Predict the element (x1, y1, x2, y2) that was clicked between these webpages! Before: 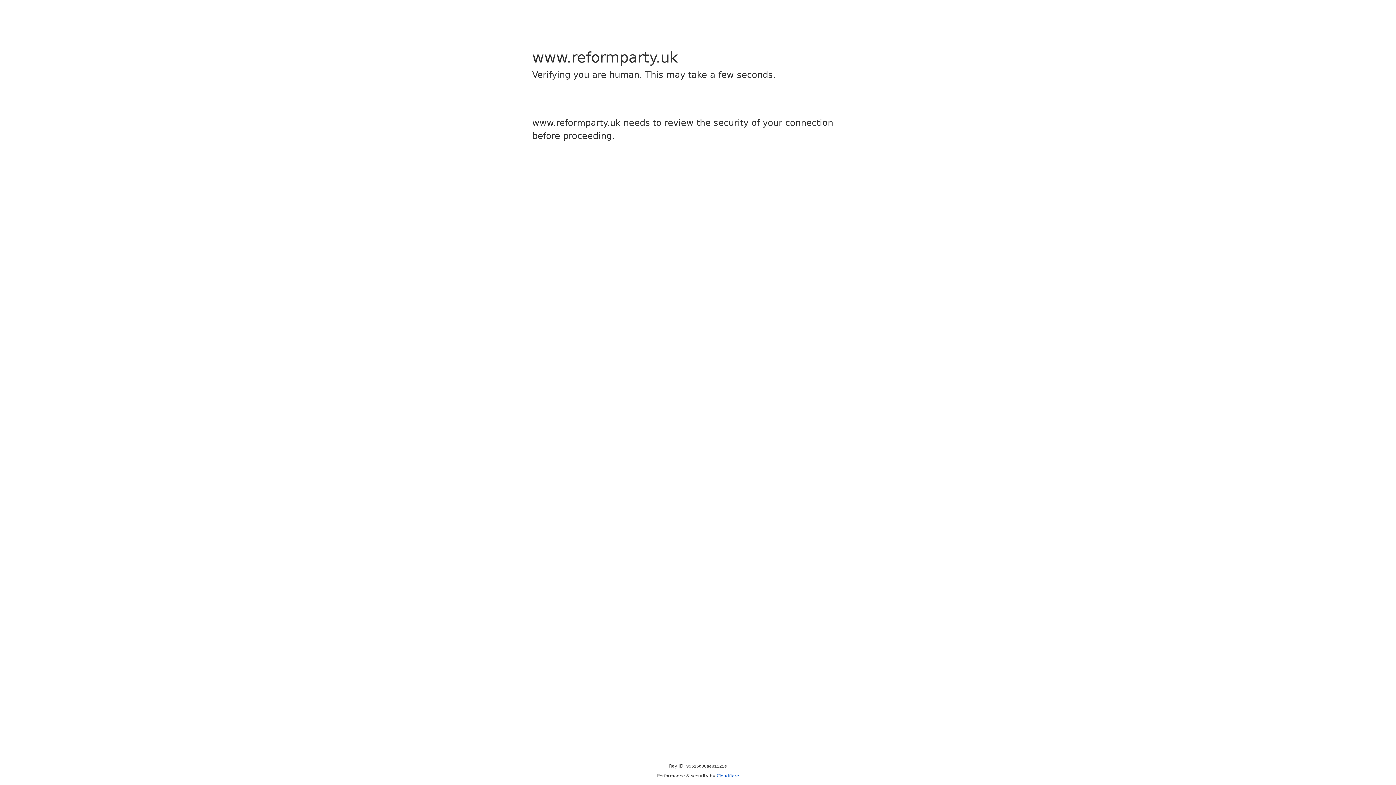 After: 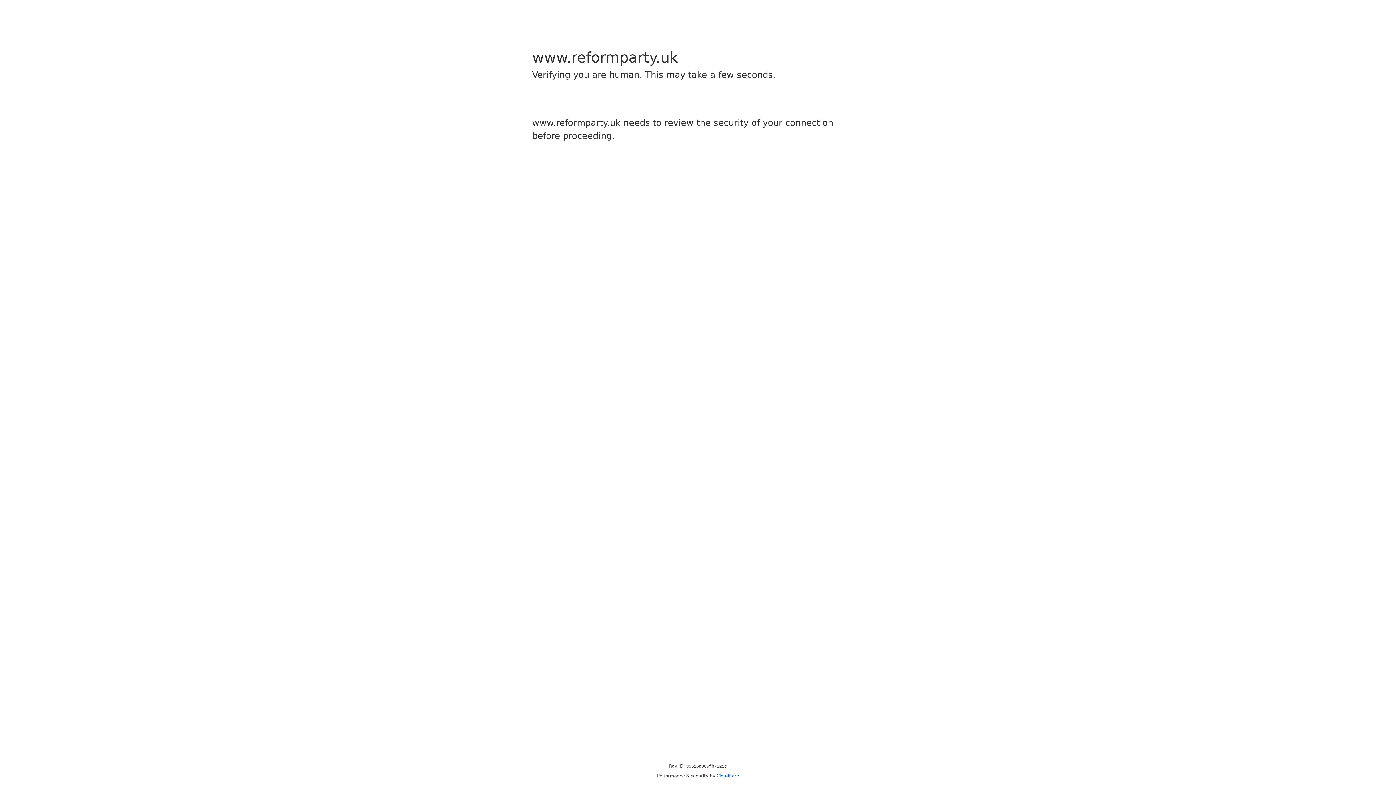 Action: bbox: (716, 773, 739, 778) label: Cloudflare